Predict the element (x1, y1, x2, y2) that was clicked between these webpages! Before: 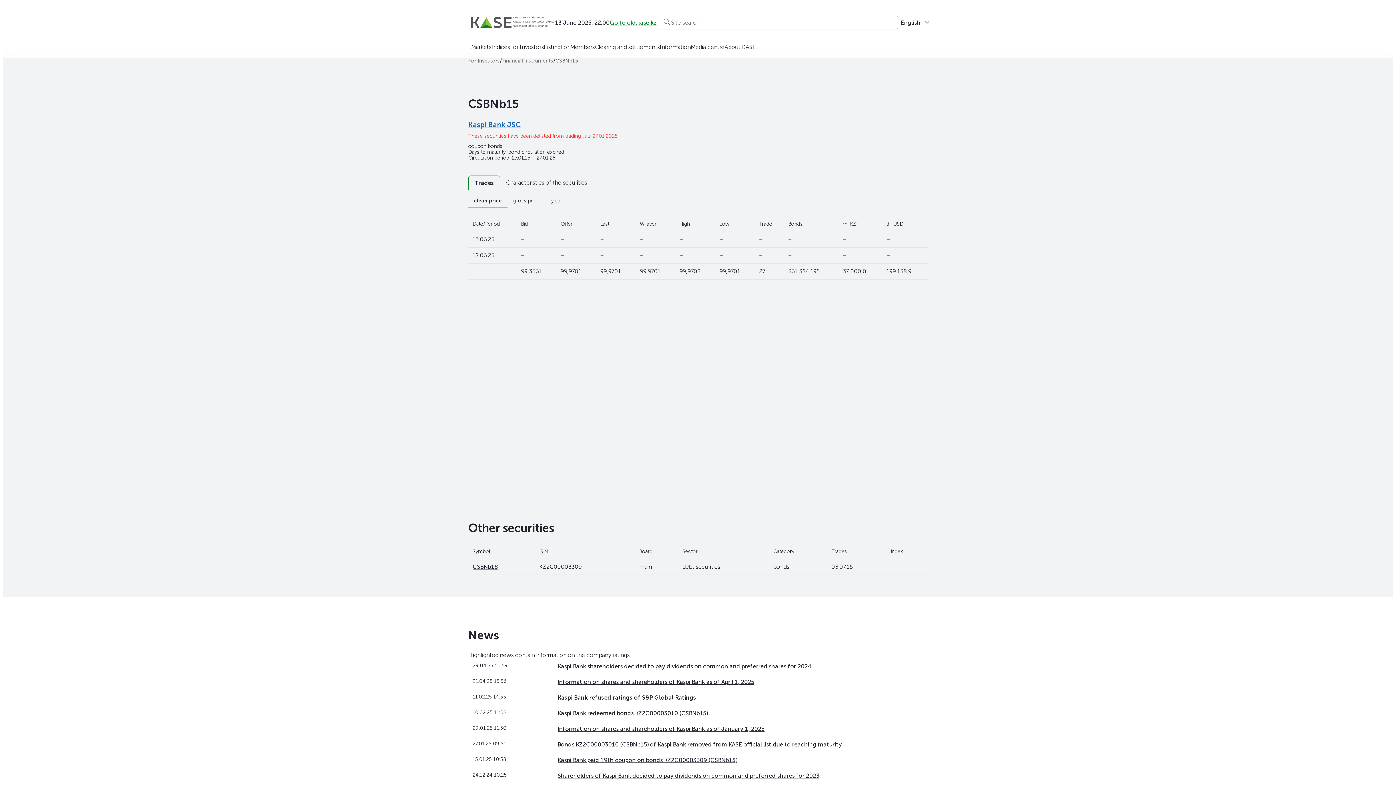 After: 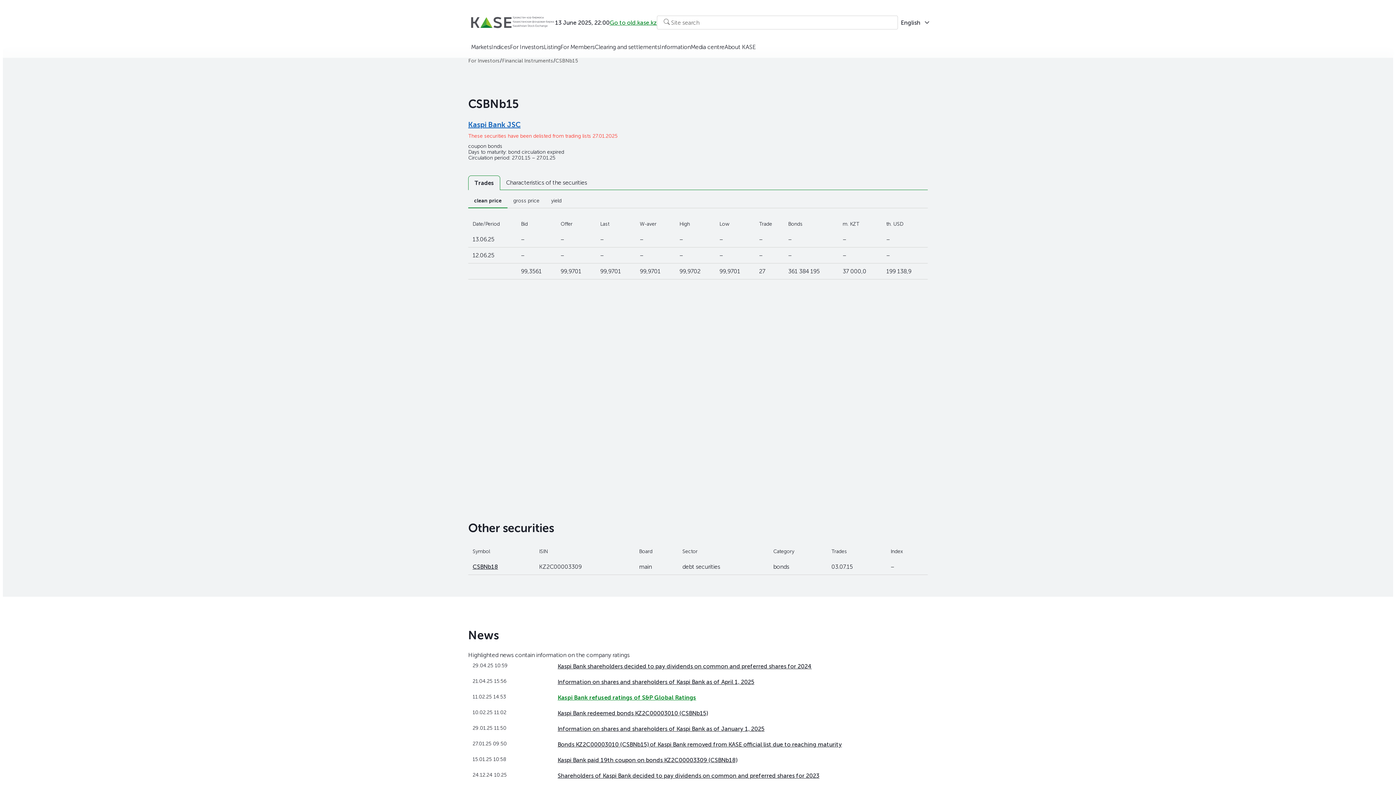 Action: bbox: (557, 694, 696, 701) label: Kaspi Bank refused ratings of S&P Global Ratings